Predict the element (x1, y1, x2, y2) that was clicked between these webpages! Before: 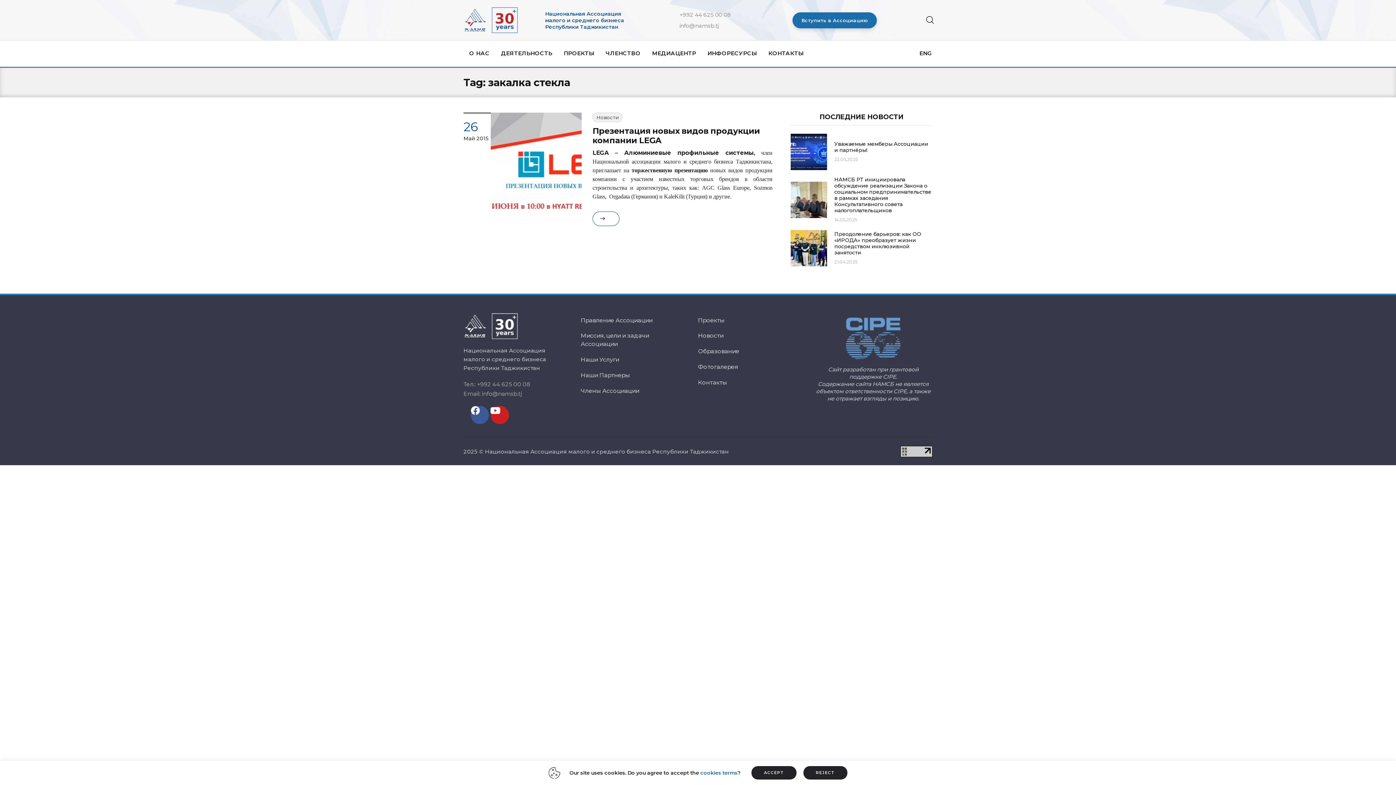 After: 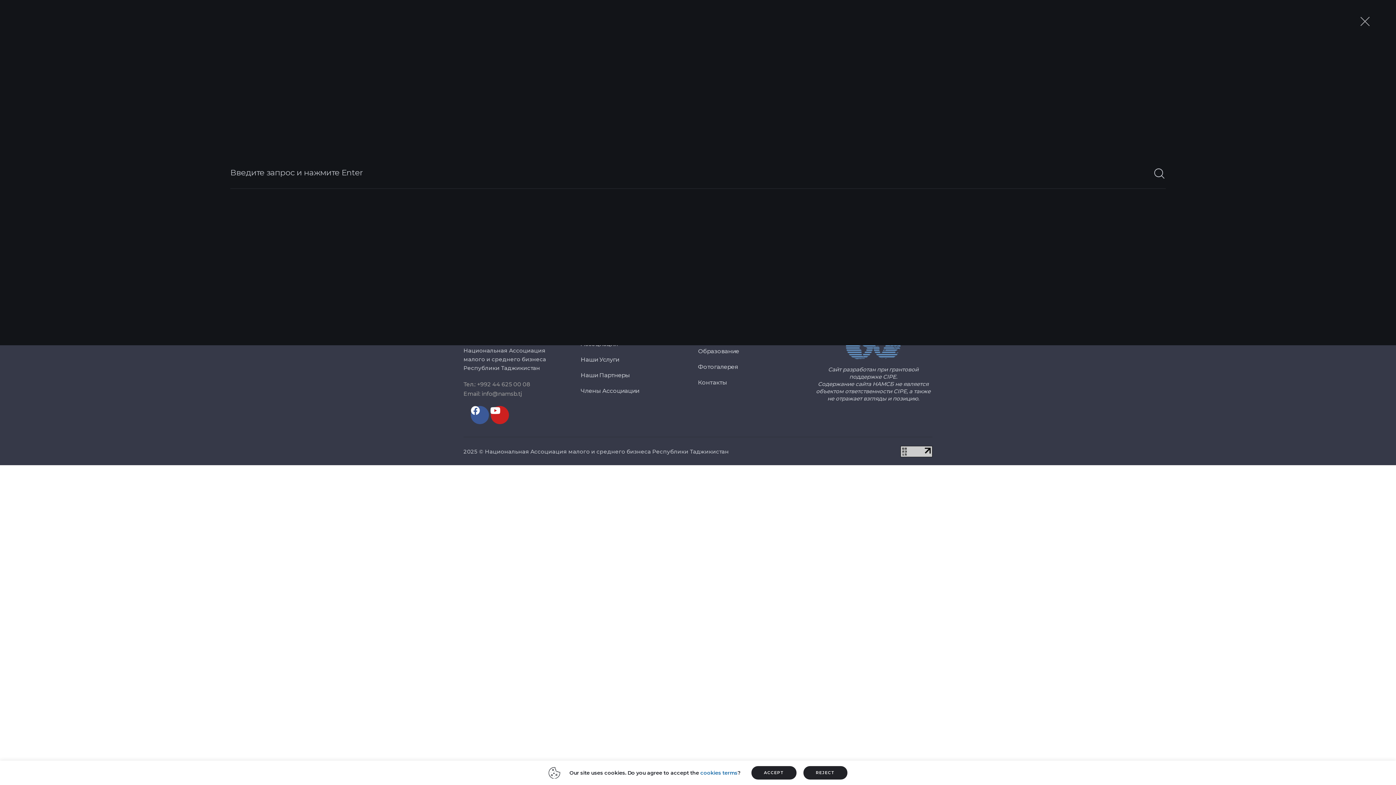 Action: bbox: (926, 10, 932, 29)